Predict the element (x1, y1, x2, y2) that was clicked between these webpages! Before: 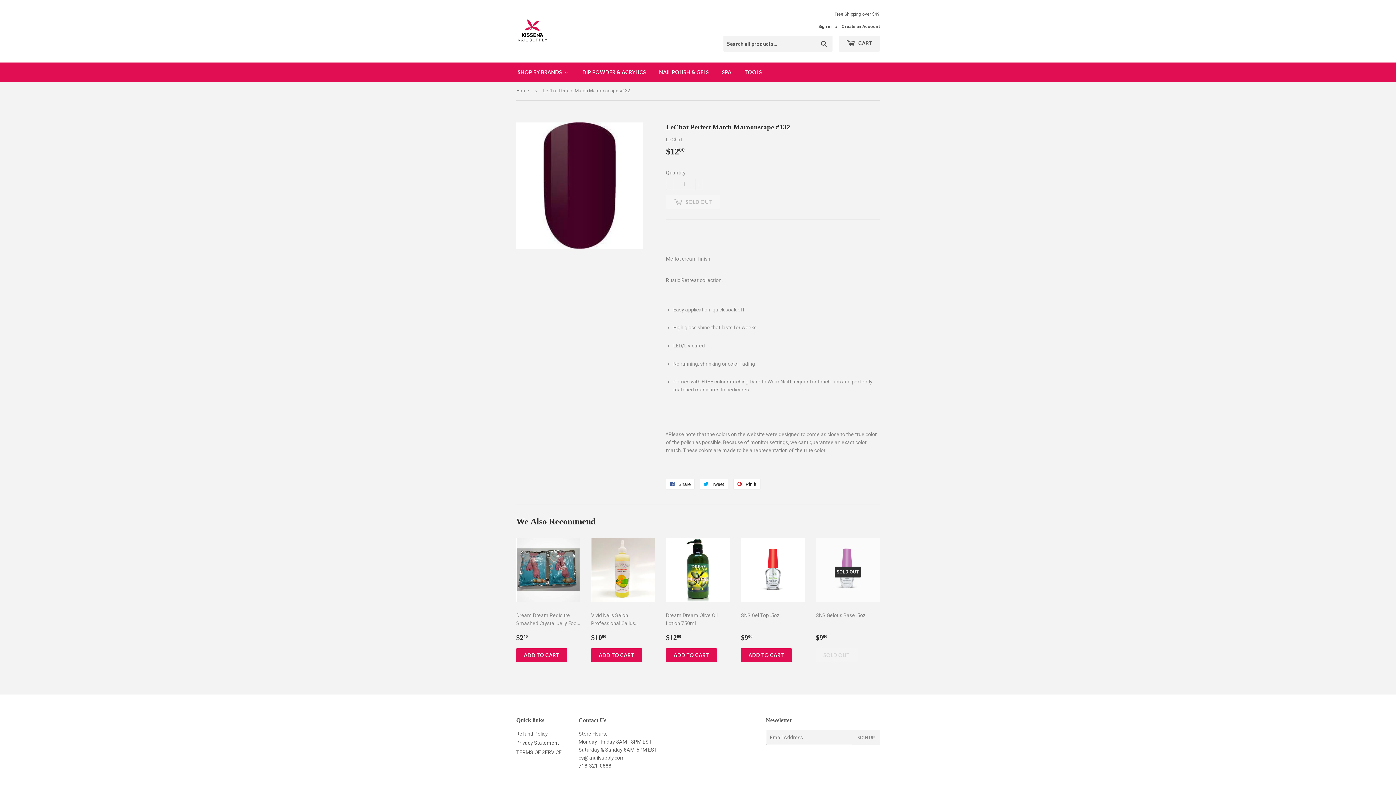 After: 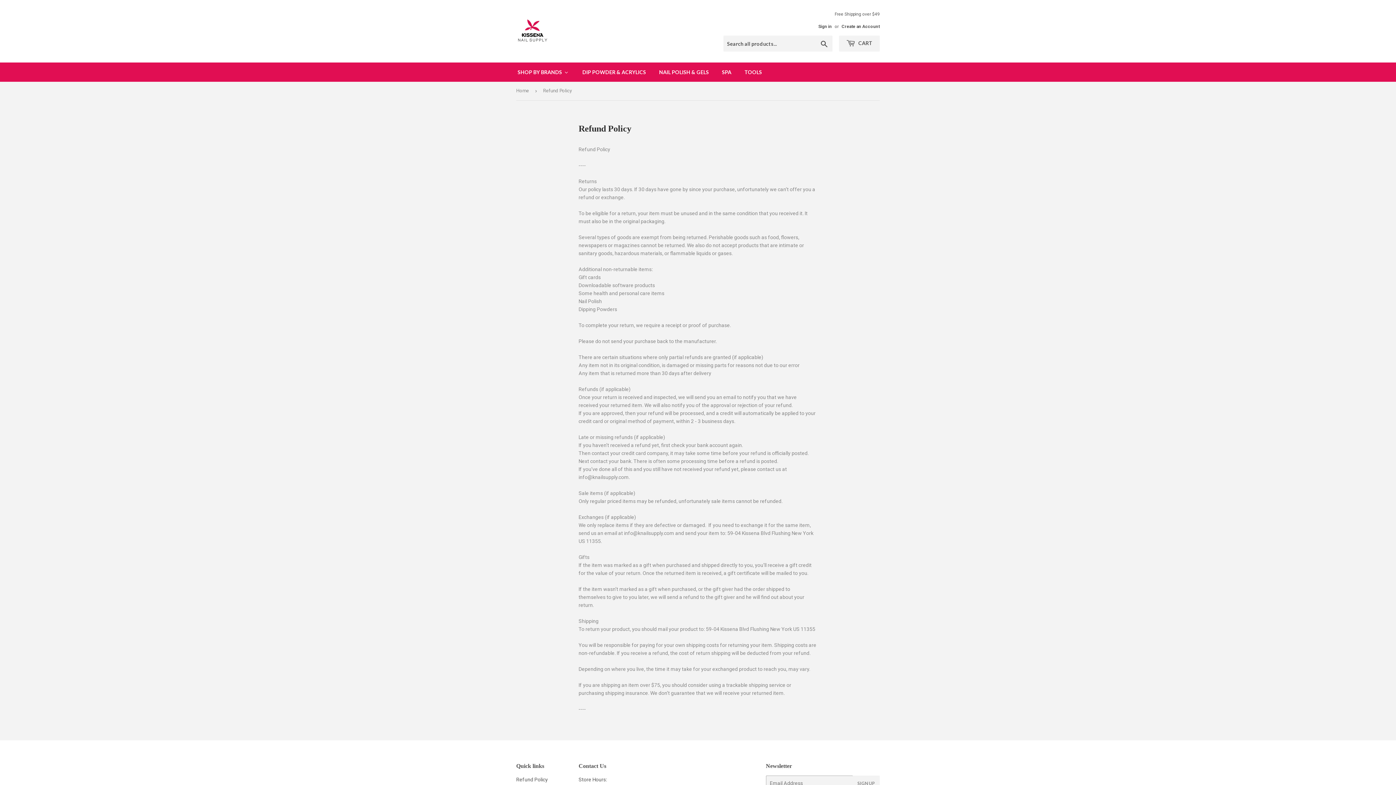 Action: label: Refund Policy bbox: (516, 731, 548, 736)